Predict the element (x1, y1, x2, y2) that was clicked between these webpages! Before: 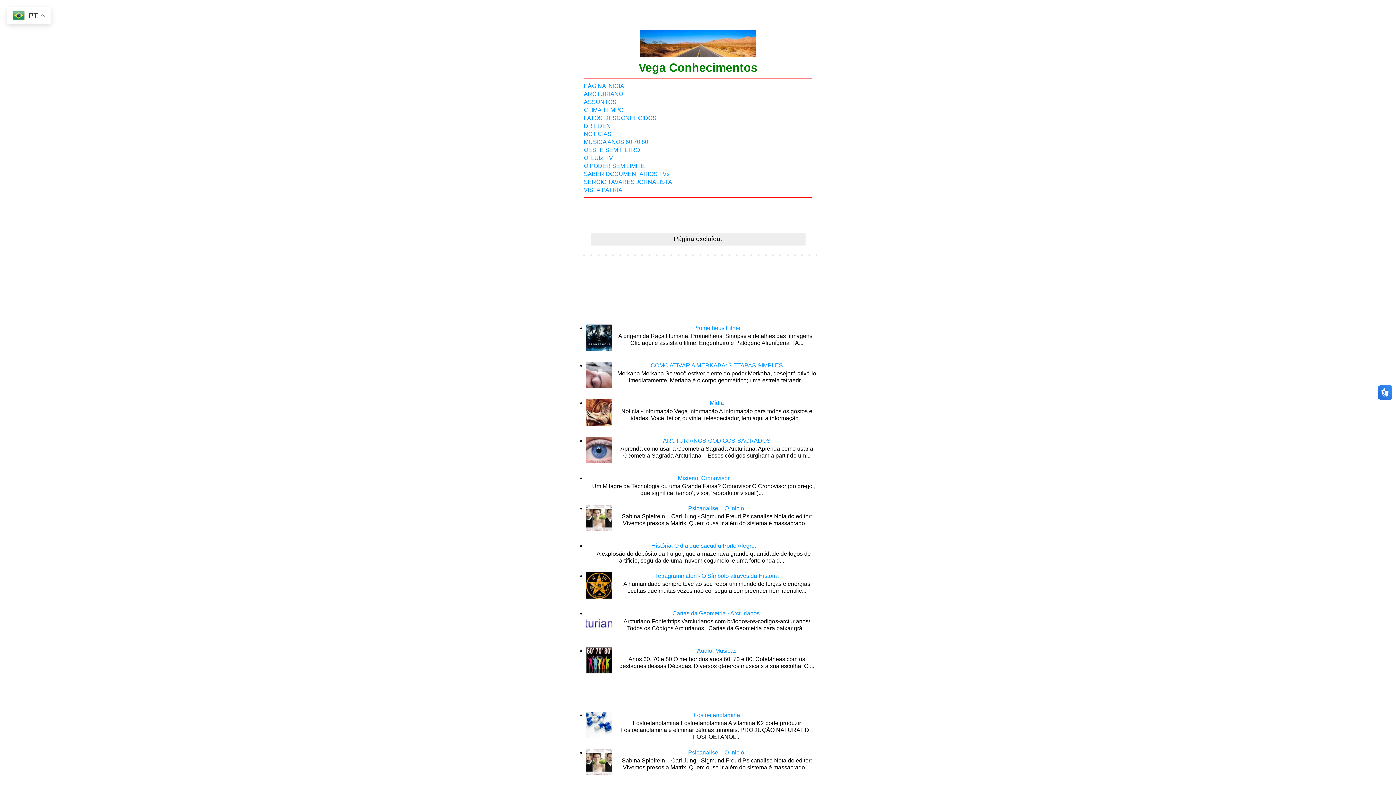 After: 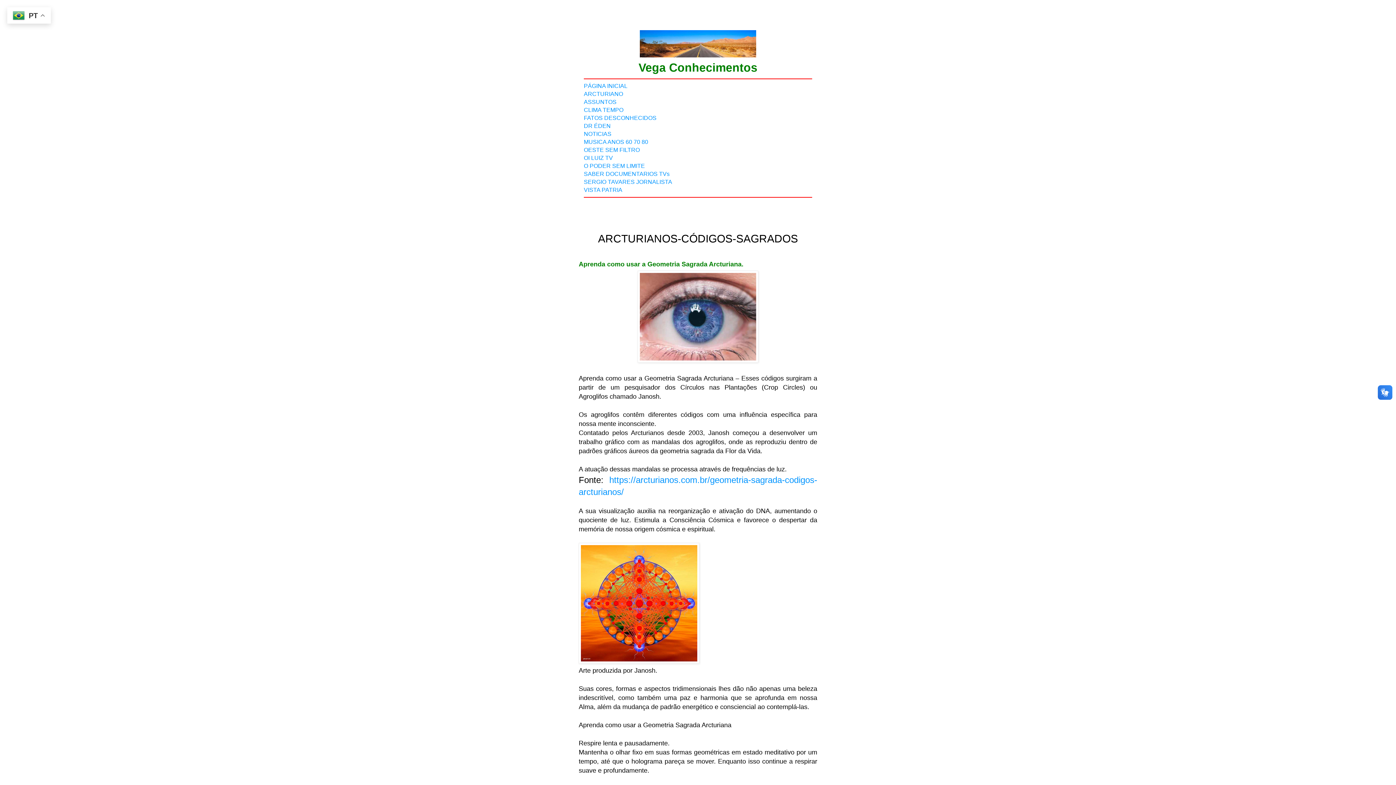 Action: label: ARCTURIANOS-CÓDIGOS-SAGRADOS bbox: (663, 437, 770, 443)